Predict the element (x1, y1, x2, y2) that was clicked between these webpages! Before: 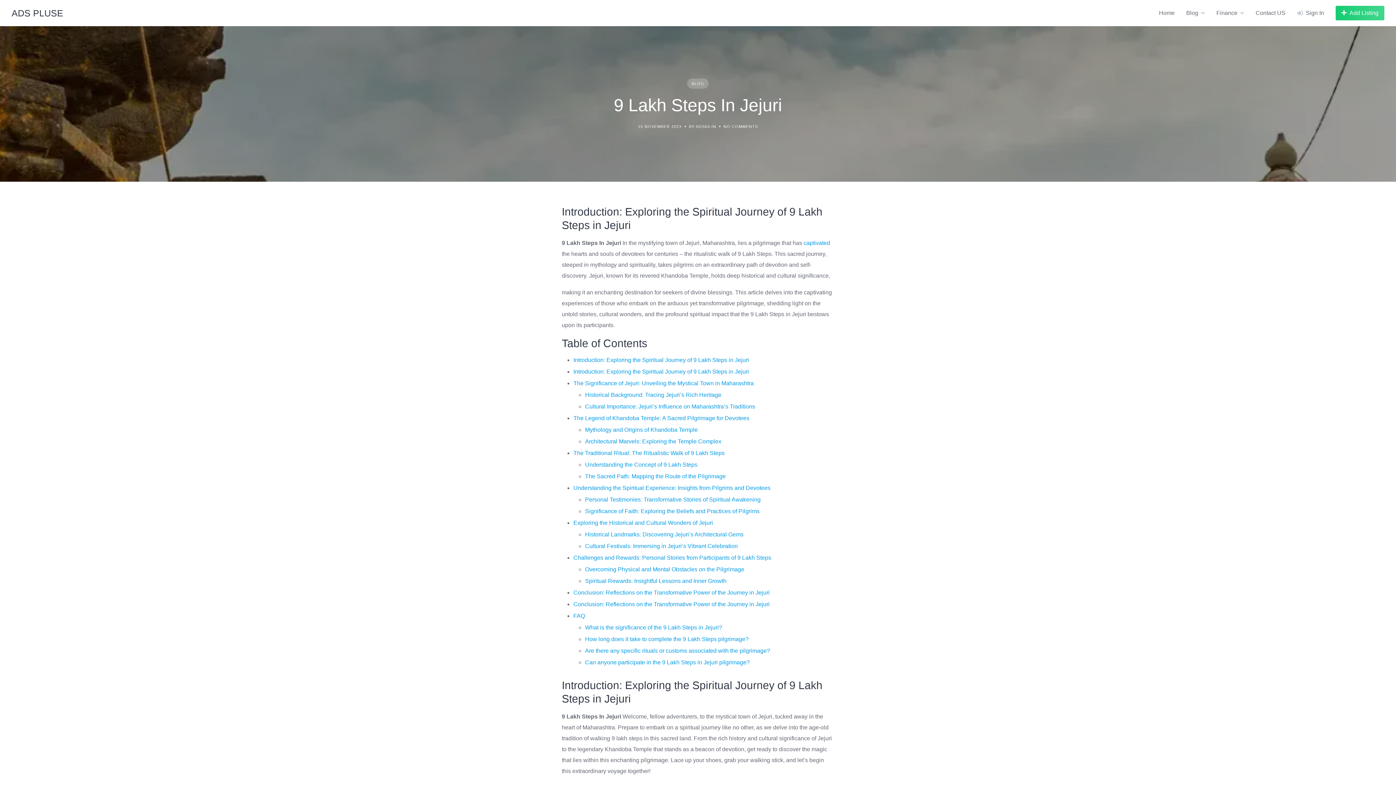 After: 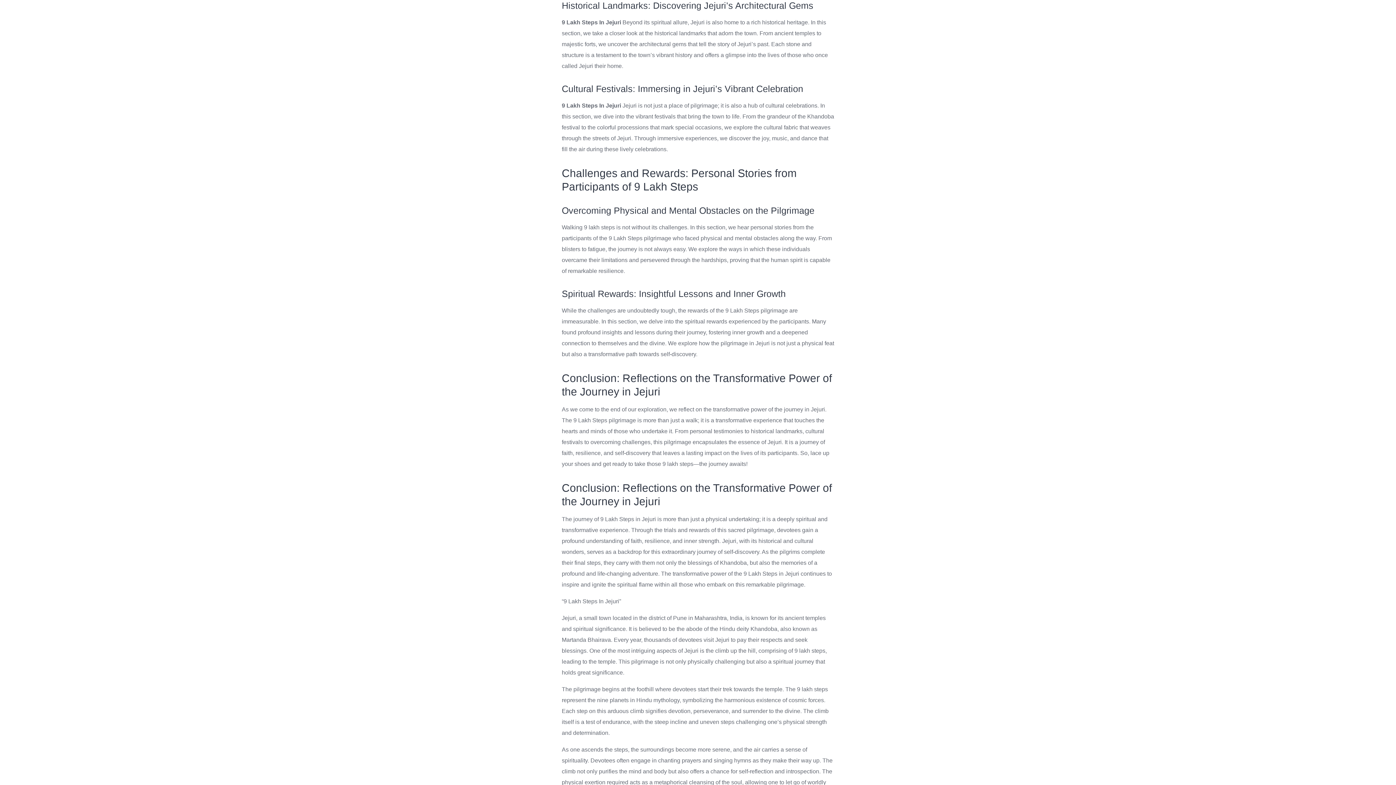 Action: label: Historical Landmarks: Discovering Jejuri’s Architectural Gems bbox: (585, 531, 743, 537)